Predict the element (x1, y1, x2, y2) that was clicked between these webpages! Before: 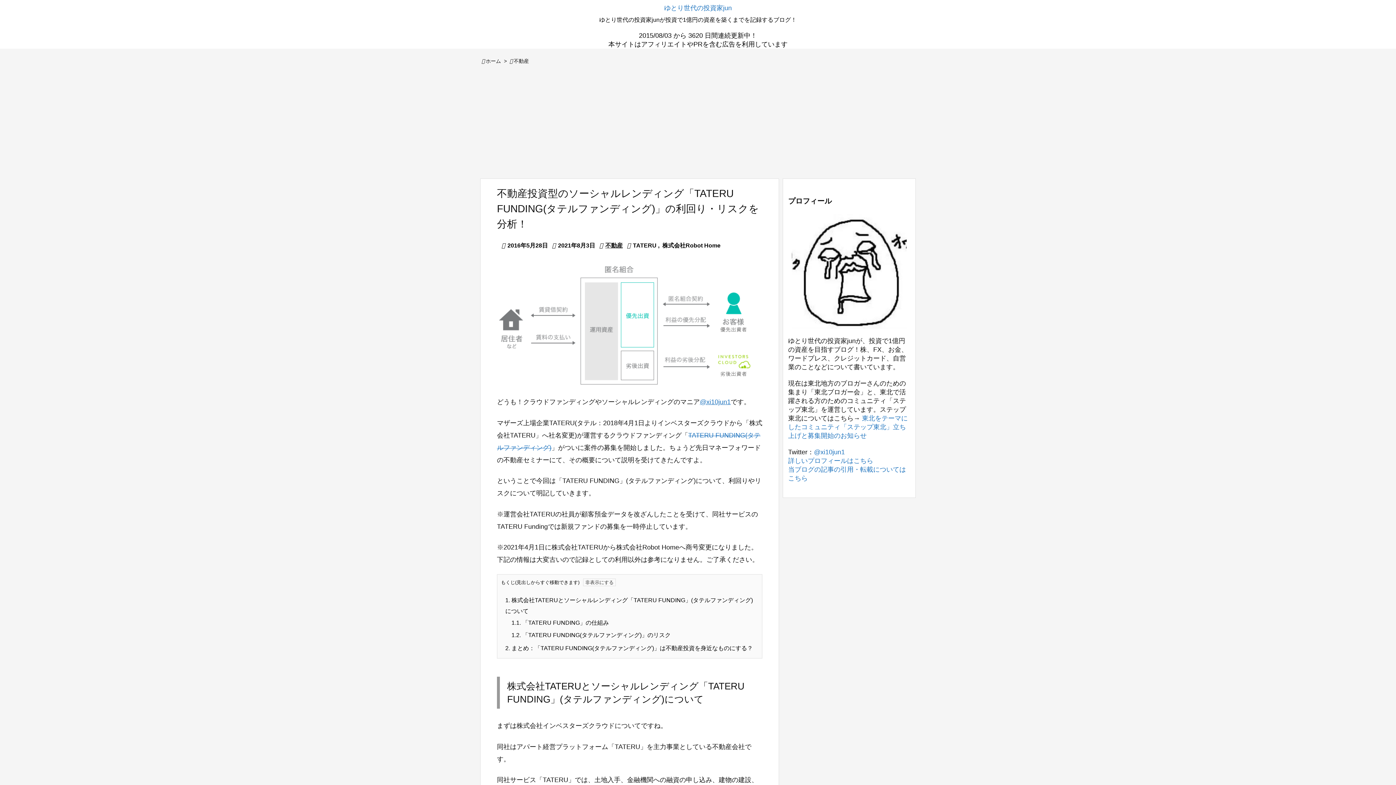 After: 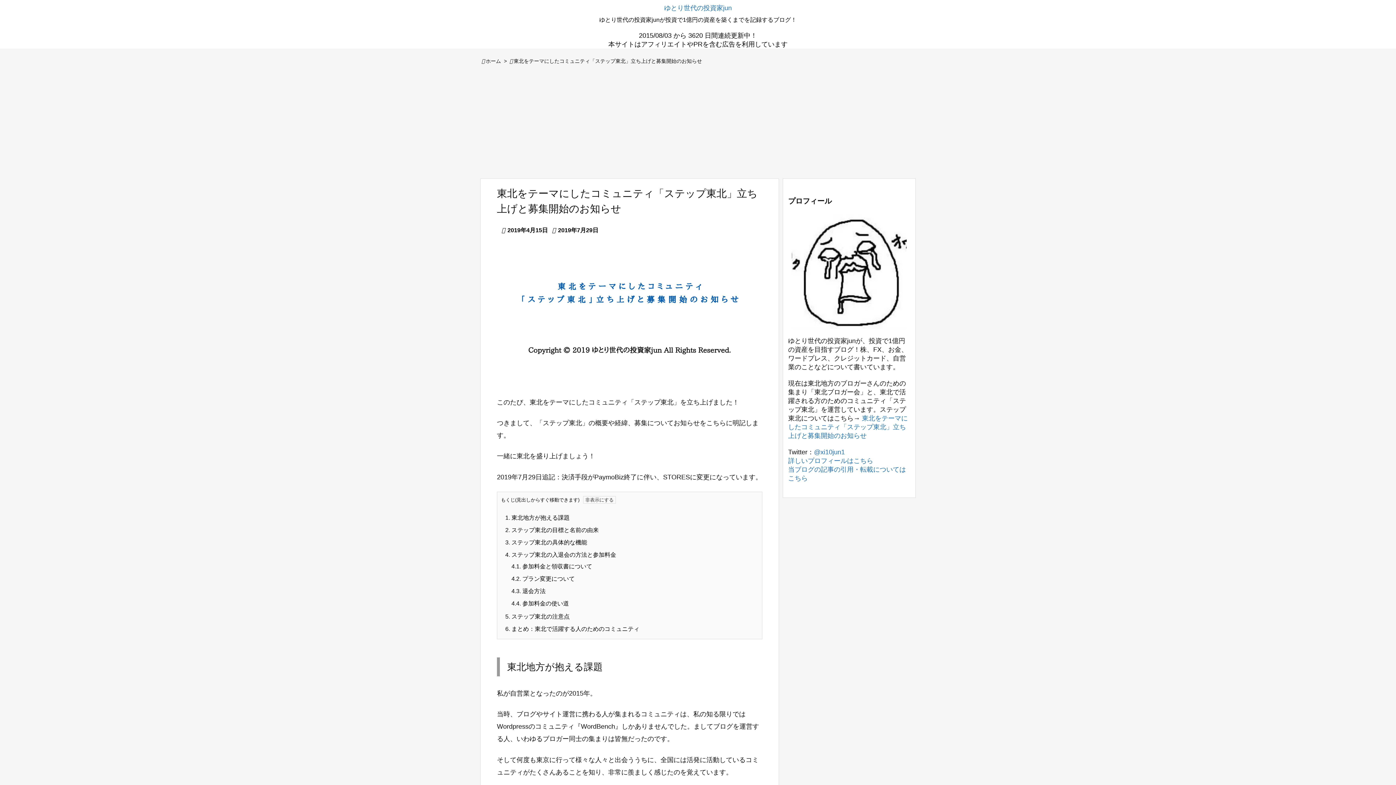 Action: bbox: (788, 414, 908, 439) label: 東北をテーマにしたコミュニティ「ステップ東北」立ち上げと募集開始のお知らせ